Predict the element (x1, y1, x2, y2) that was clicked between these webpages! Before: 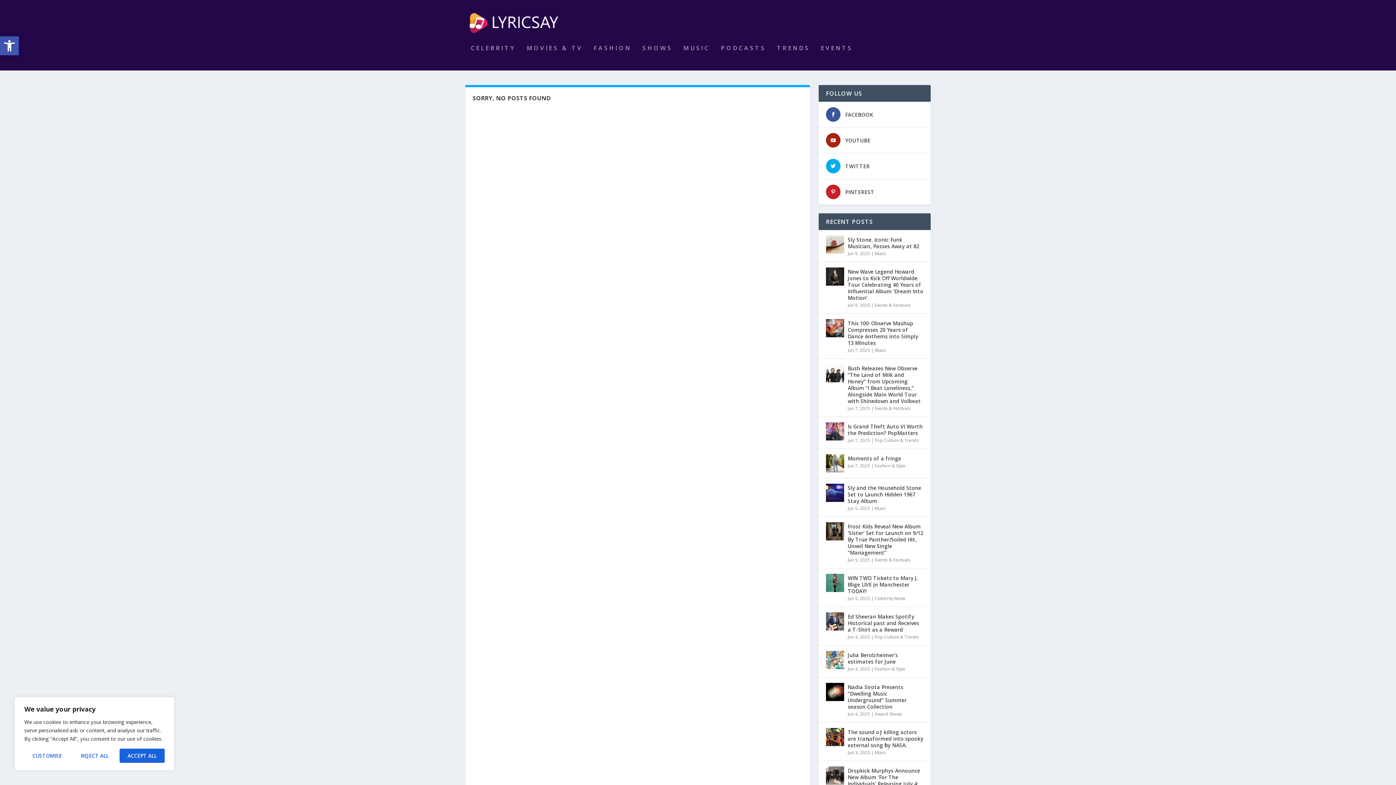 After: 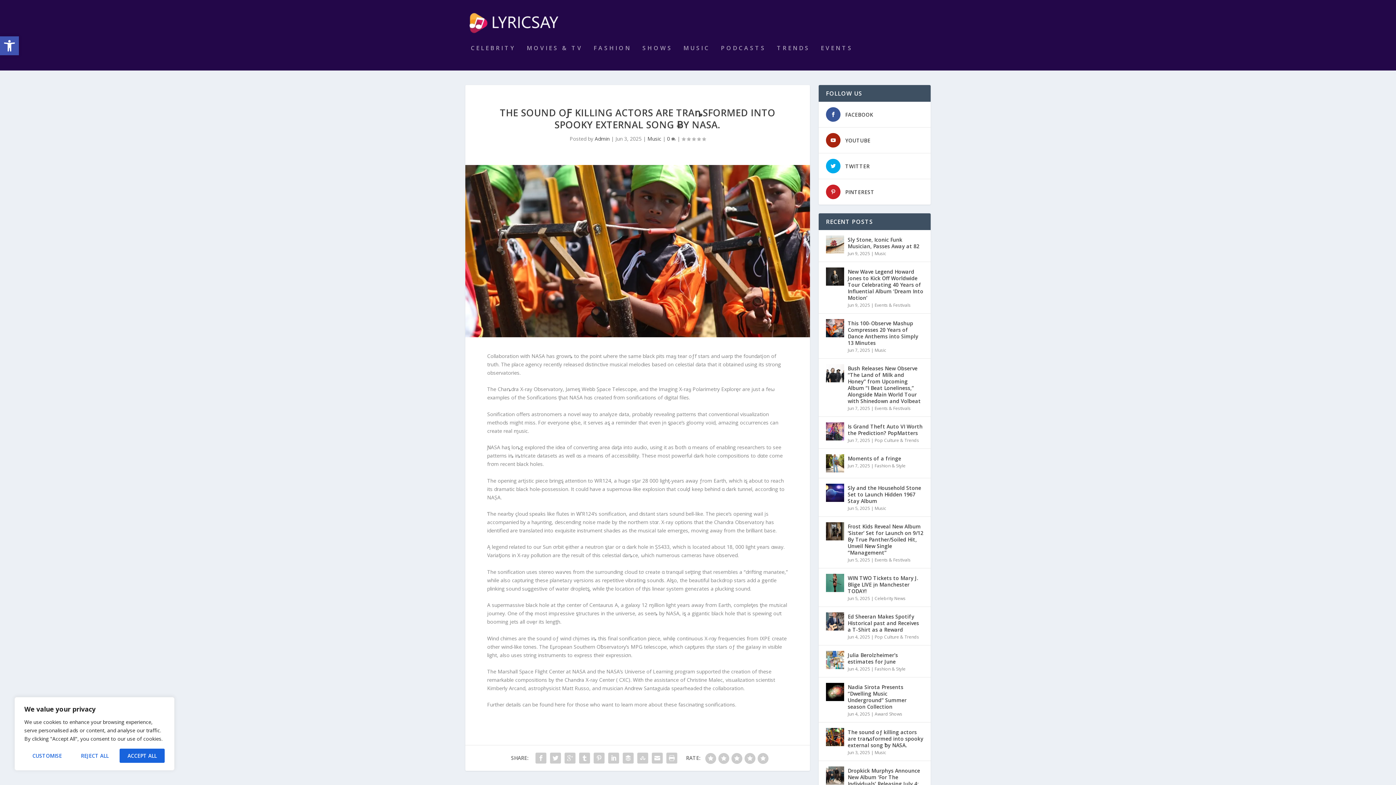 Action: label: The sound oƒ killing actors are traȵsformed into spooky external song ƀy NASA. bbox: (848, 728, 923, 750)